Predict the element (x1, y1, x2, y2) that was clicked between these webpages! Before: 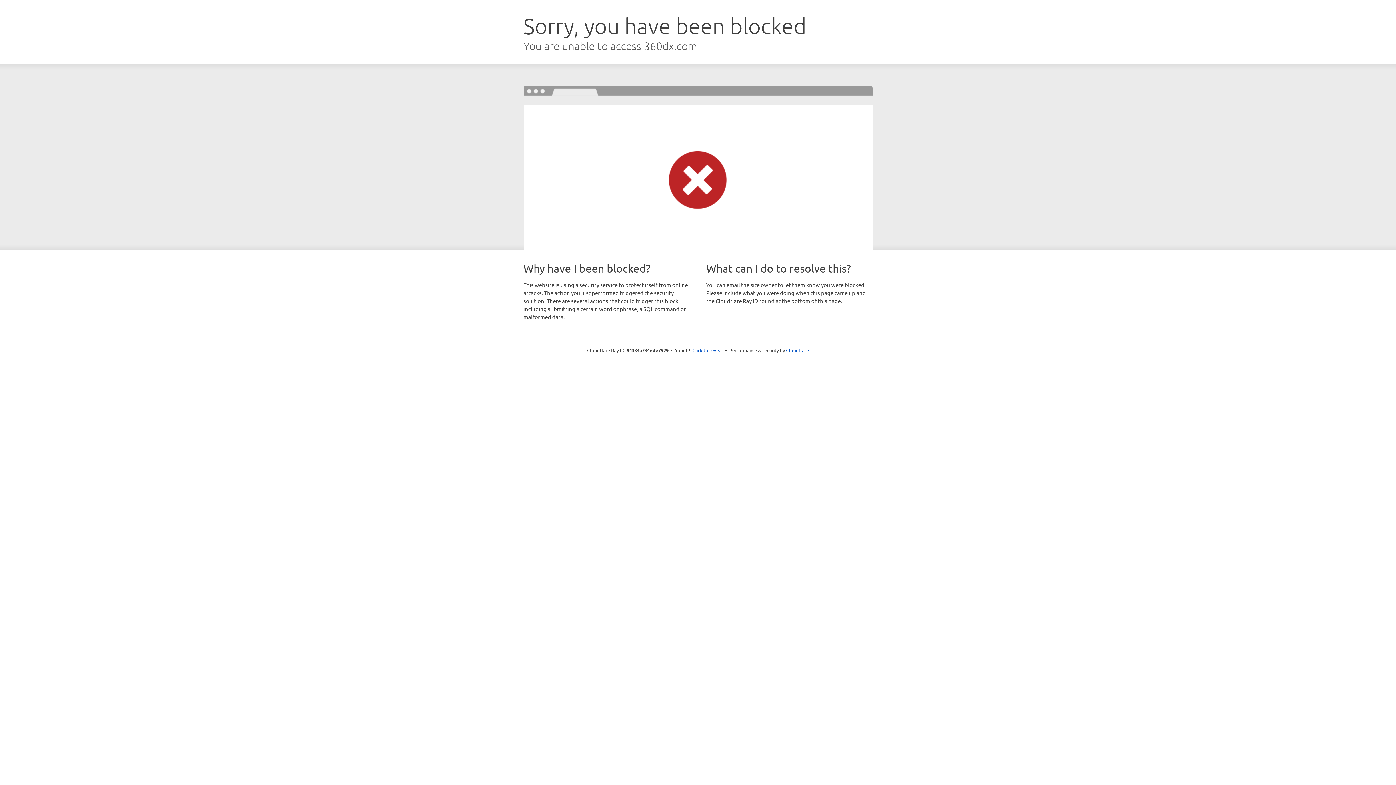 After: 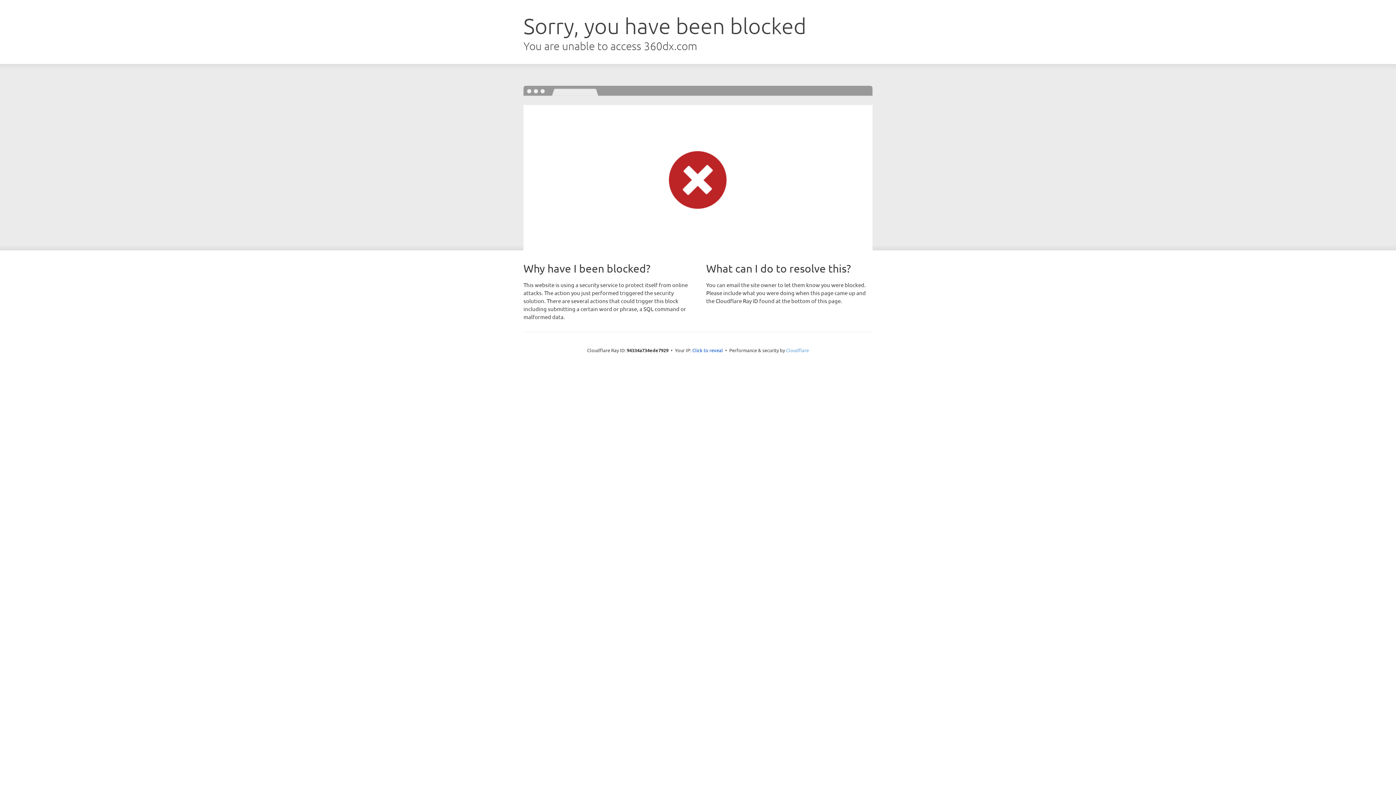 Action: bbox: (786, 347, 809, 353) label: Cloudflare